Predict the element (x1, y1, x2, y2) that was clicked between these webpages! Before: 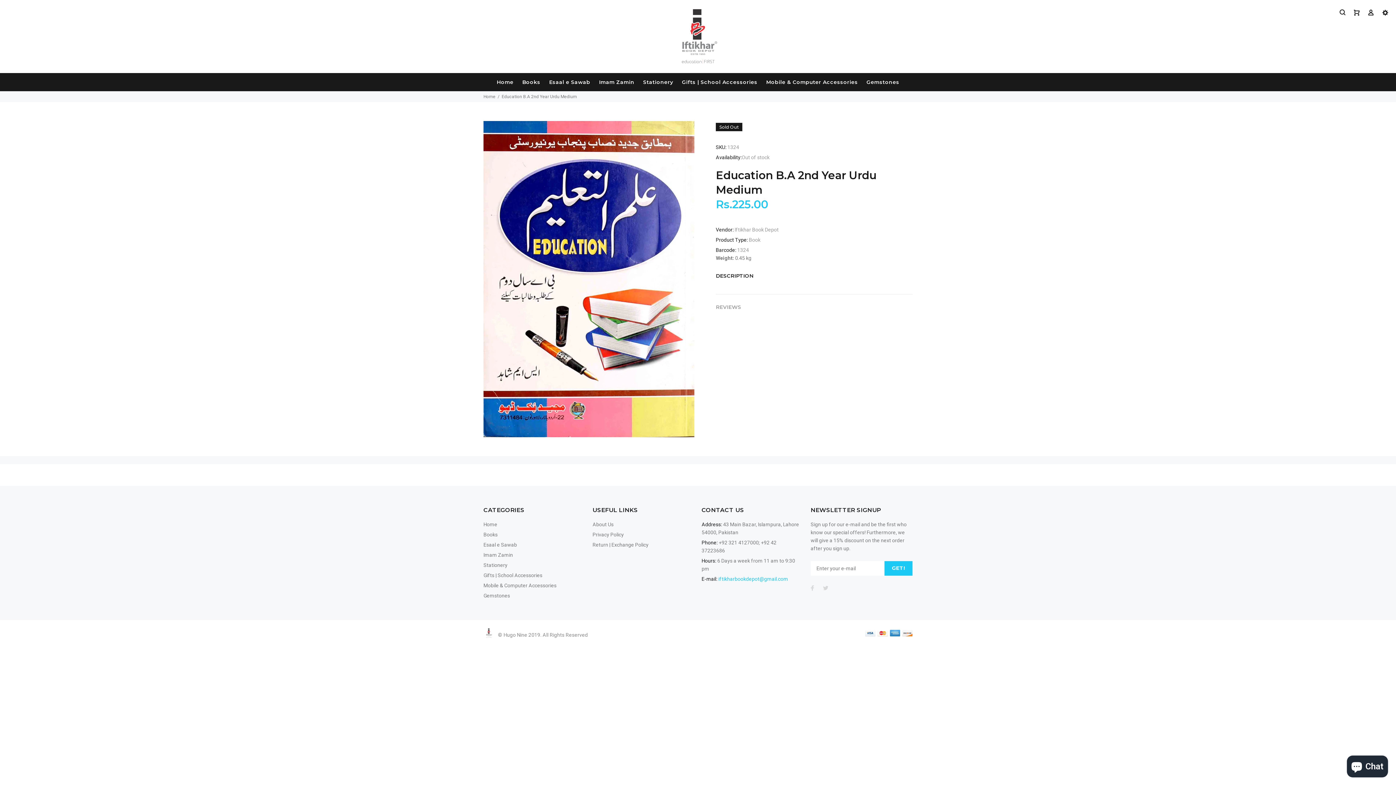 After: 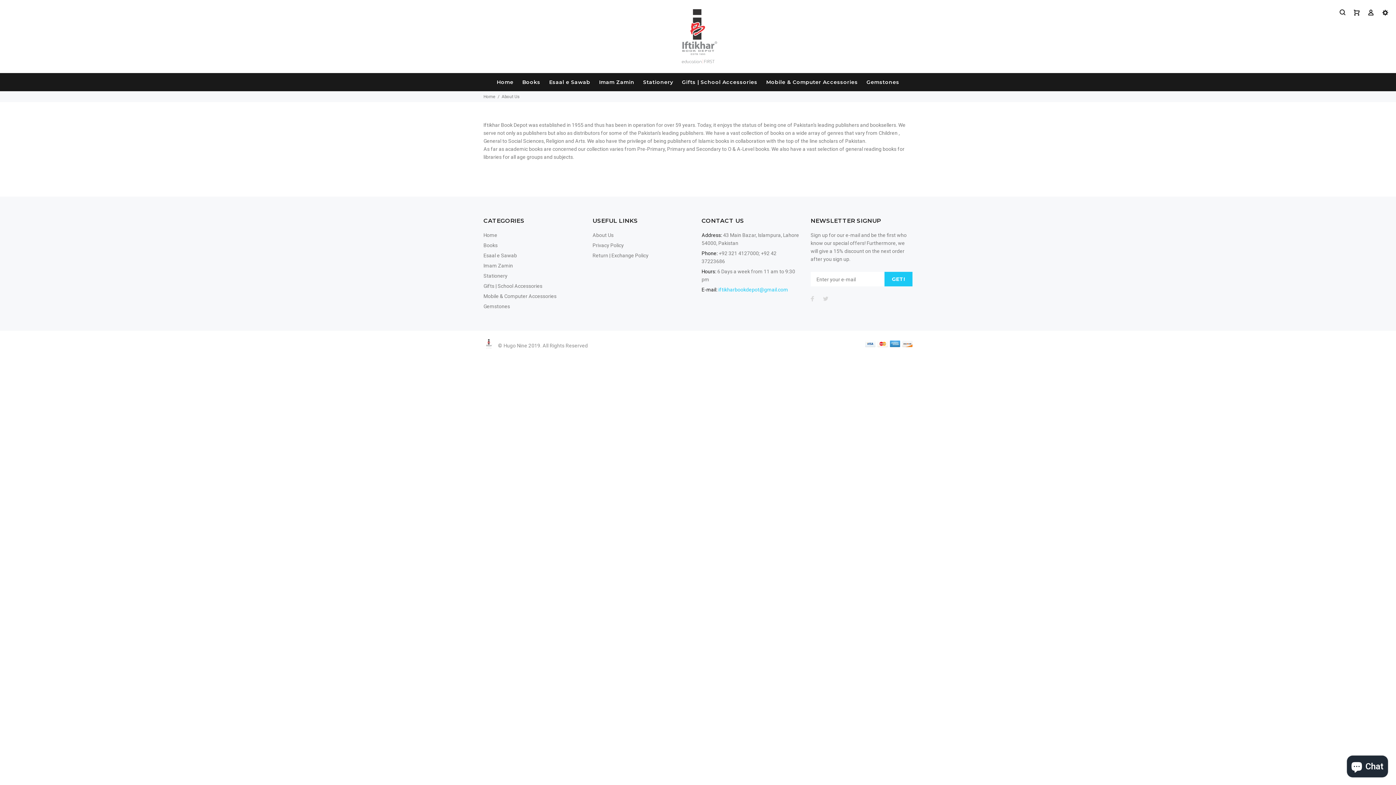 Action: label: About Us bbox: (592, 519, 613, 529)